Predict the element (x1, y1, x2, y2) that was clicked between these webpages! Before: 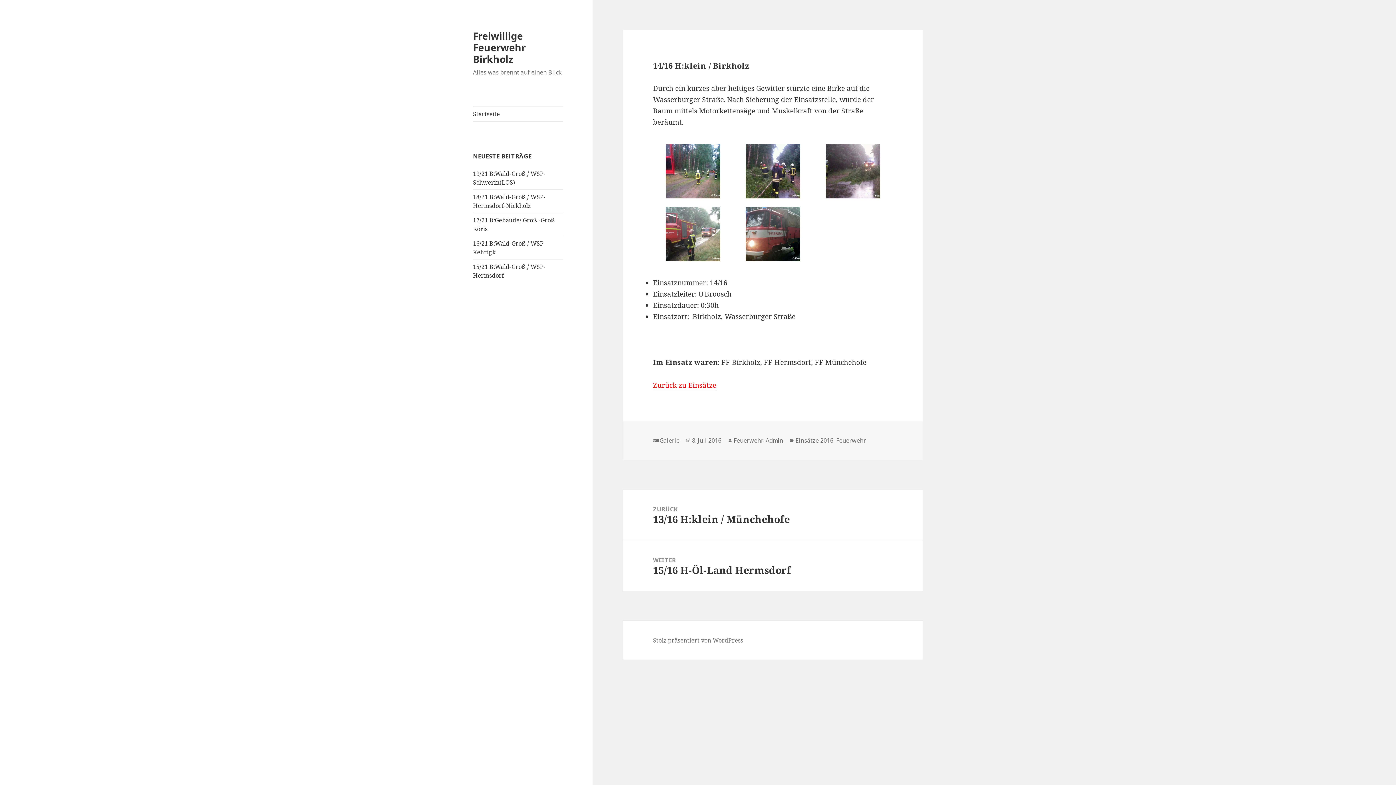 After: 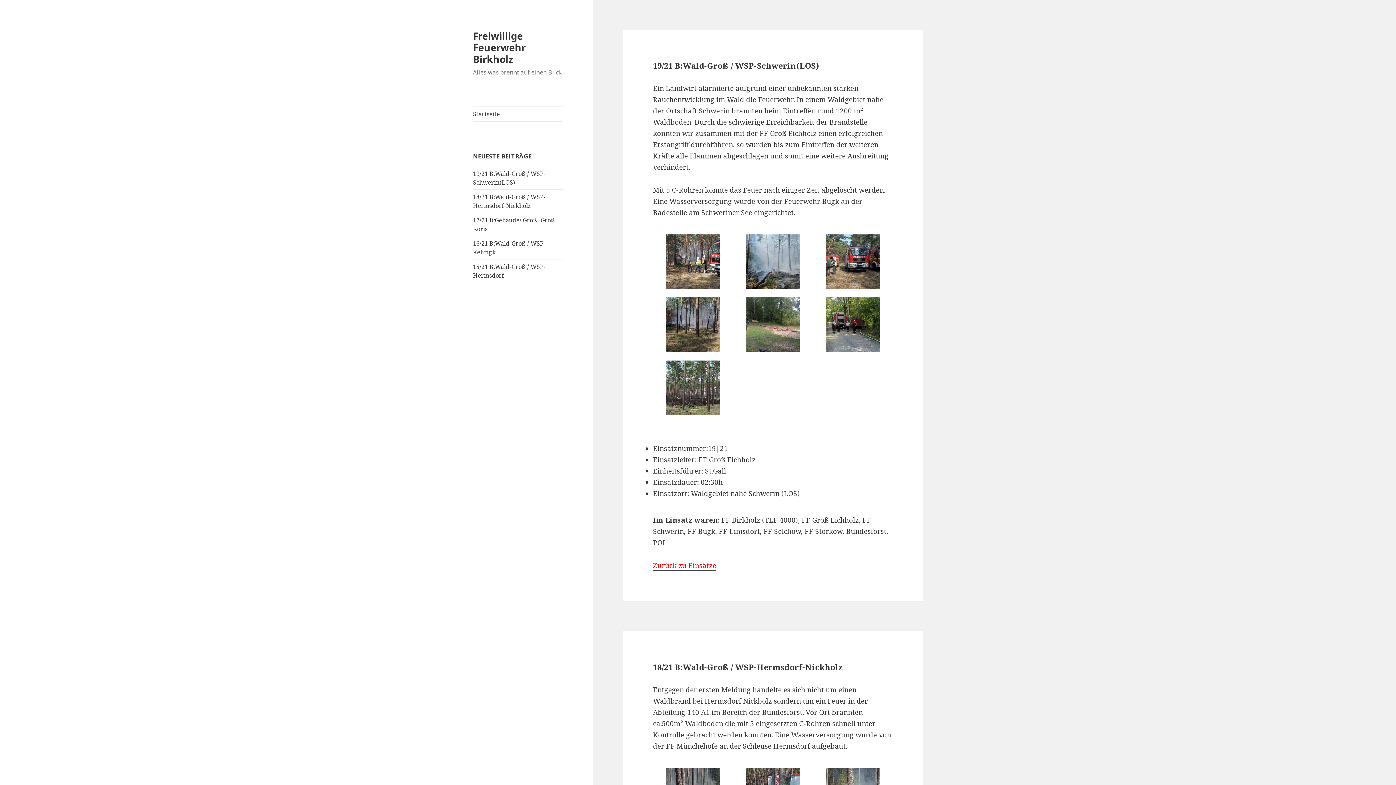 Action: bbox: (473, 28, 525, 65) label: Freiwillige Feuerwehr Birkholz